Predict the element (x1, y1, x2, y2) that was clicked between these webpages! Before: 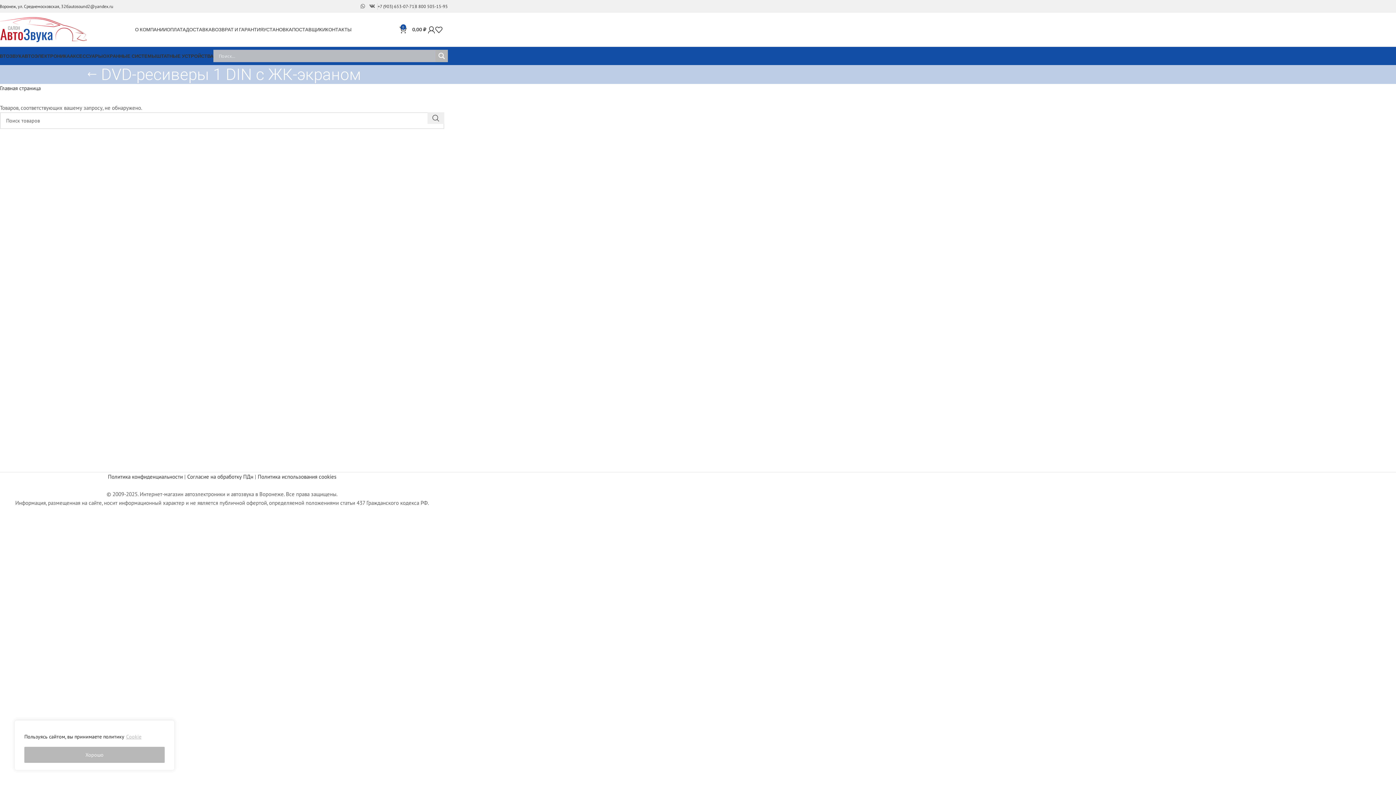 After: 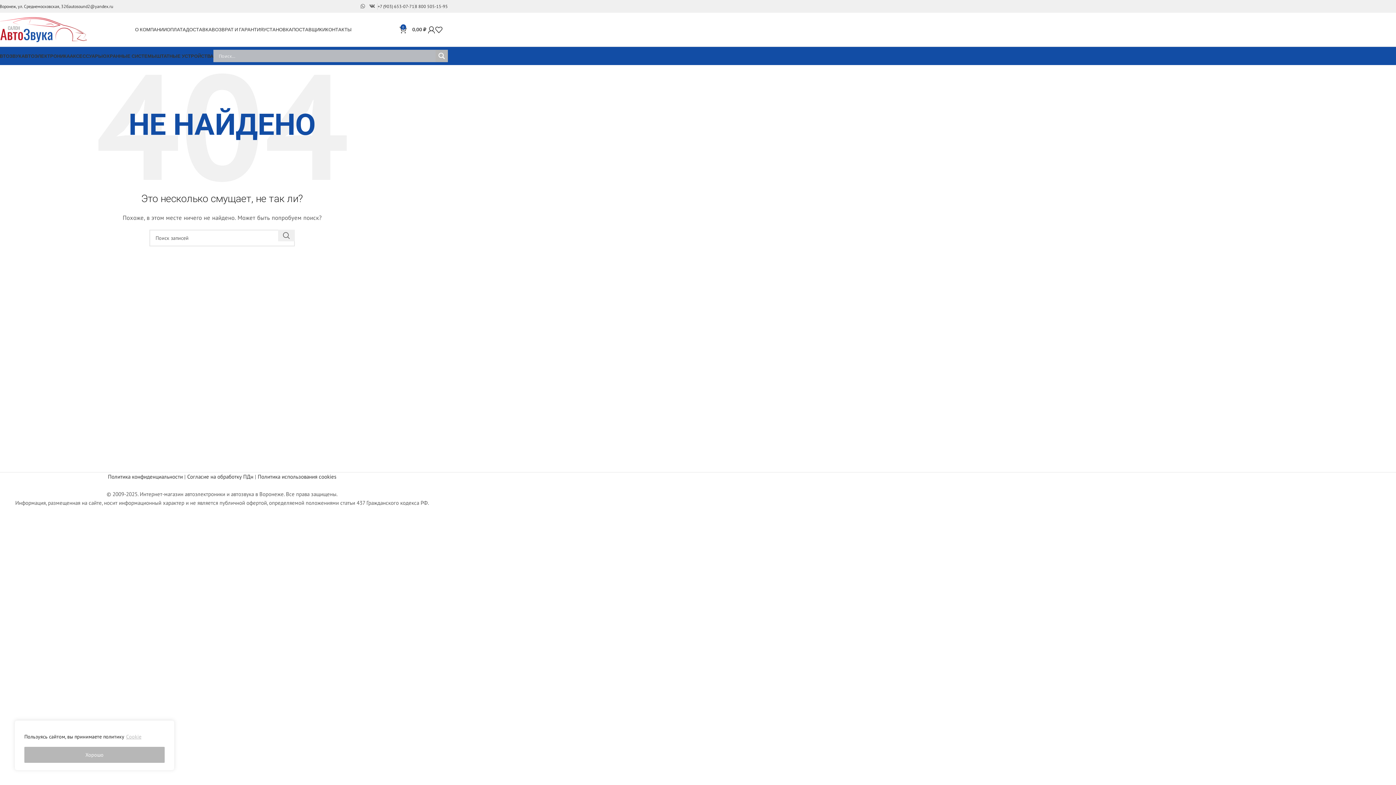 Action: bbox: (102, 48, 156, 63) label: ОХРАННЫЕ СИСТЕМЫ